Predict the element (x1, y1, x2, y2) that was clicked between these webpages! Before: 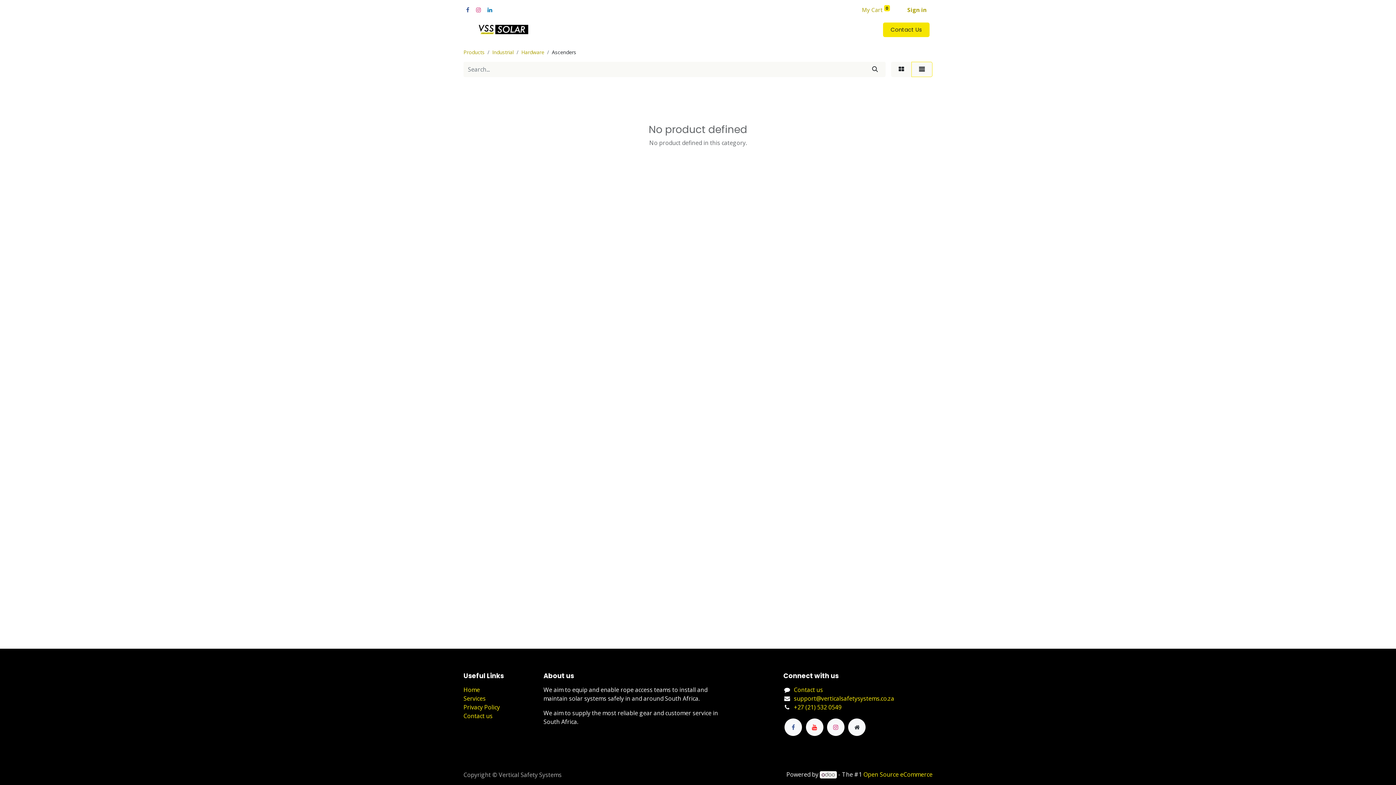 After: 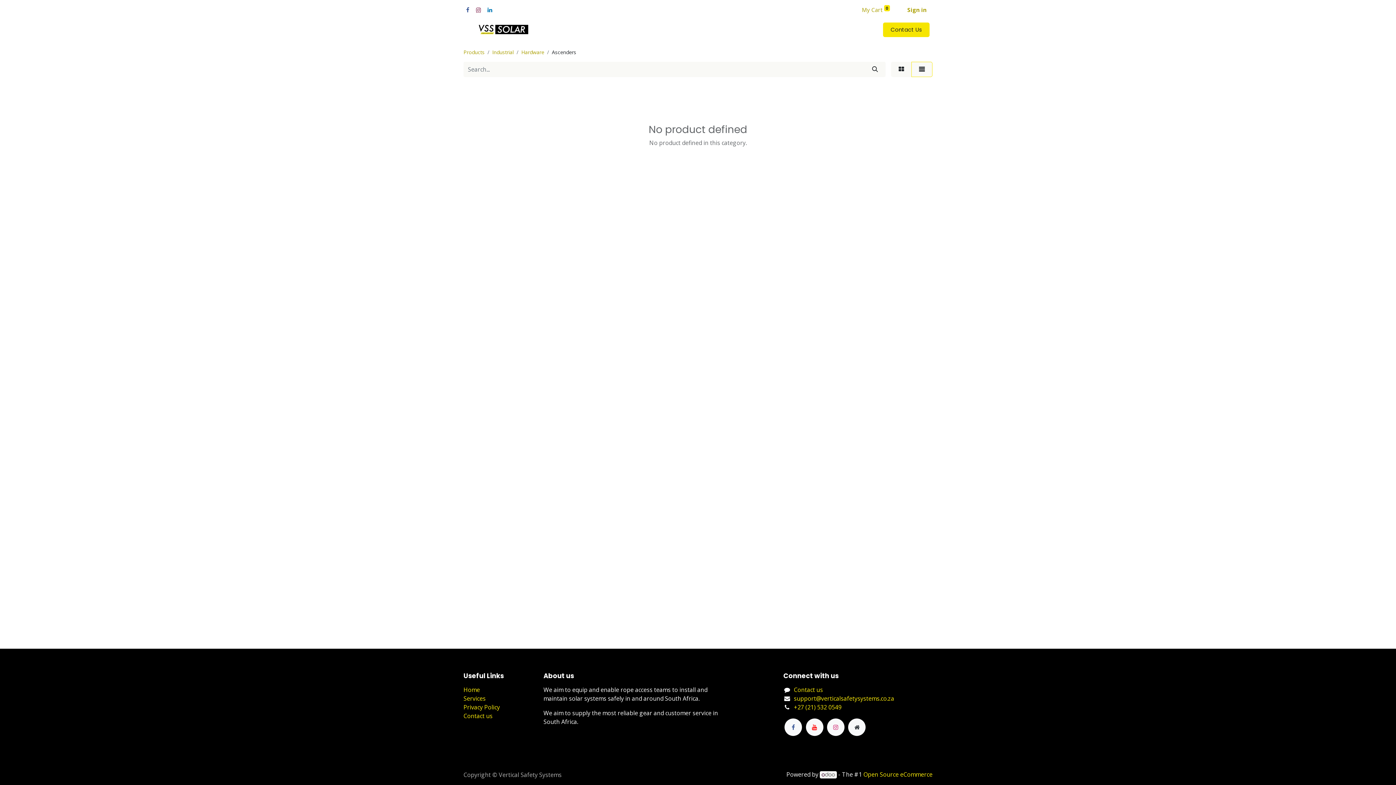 Action: bbox: (474, 5, 482, 14)